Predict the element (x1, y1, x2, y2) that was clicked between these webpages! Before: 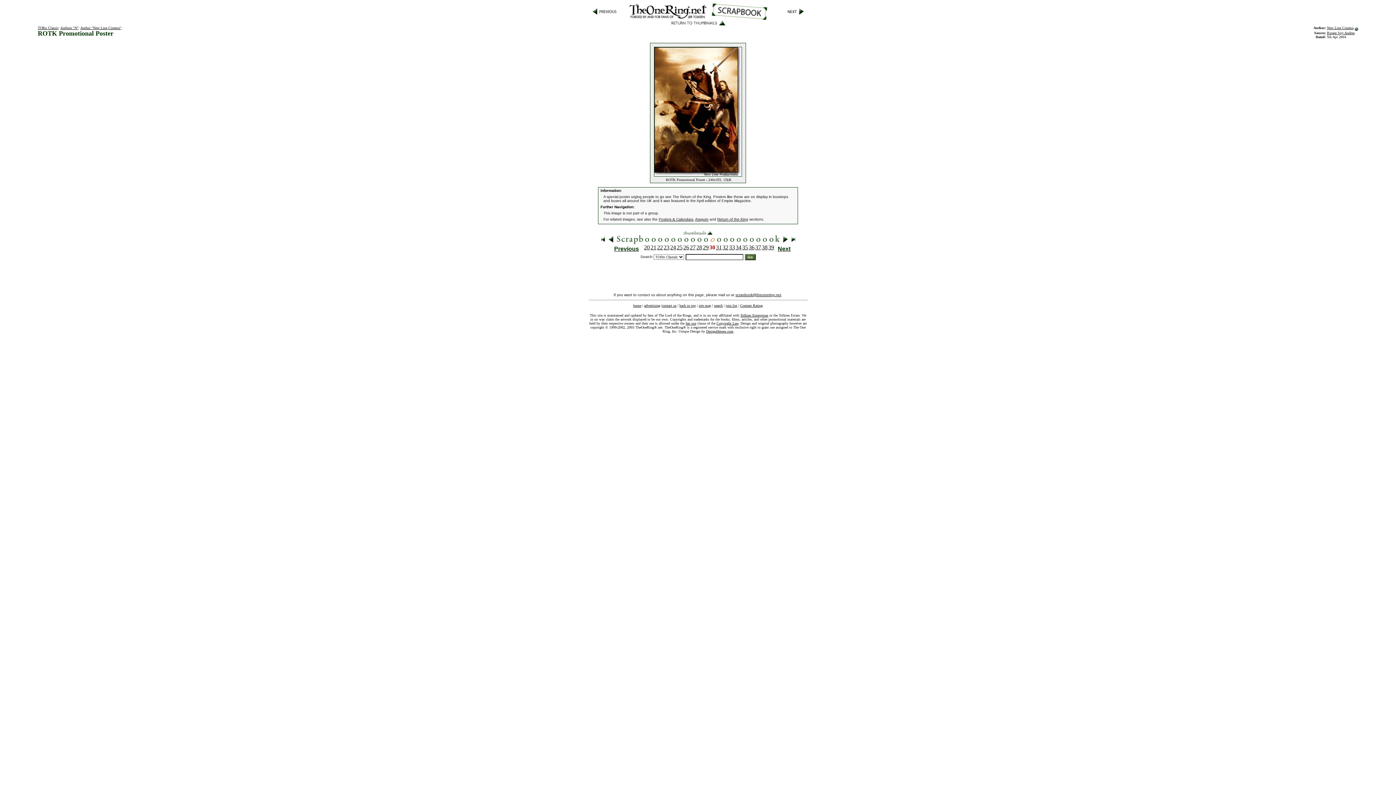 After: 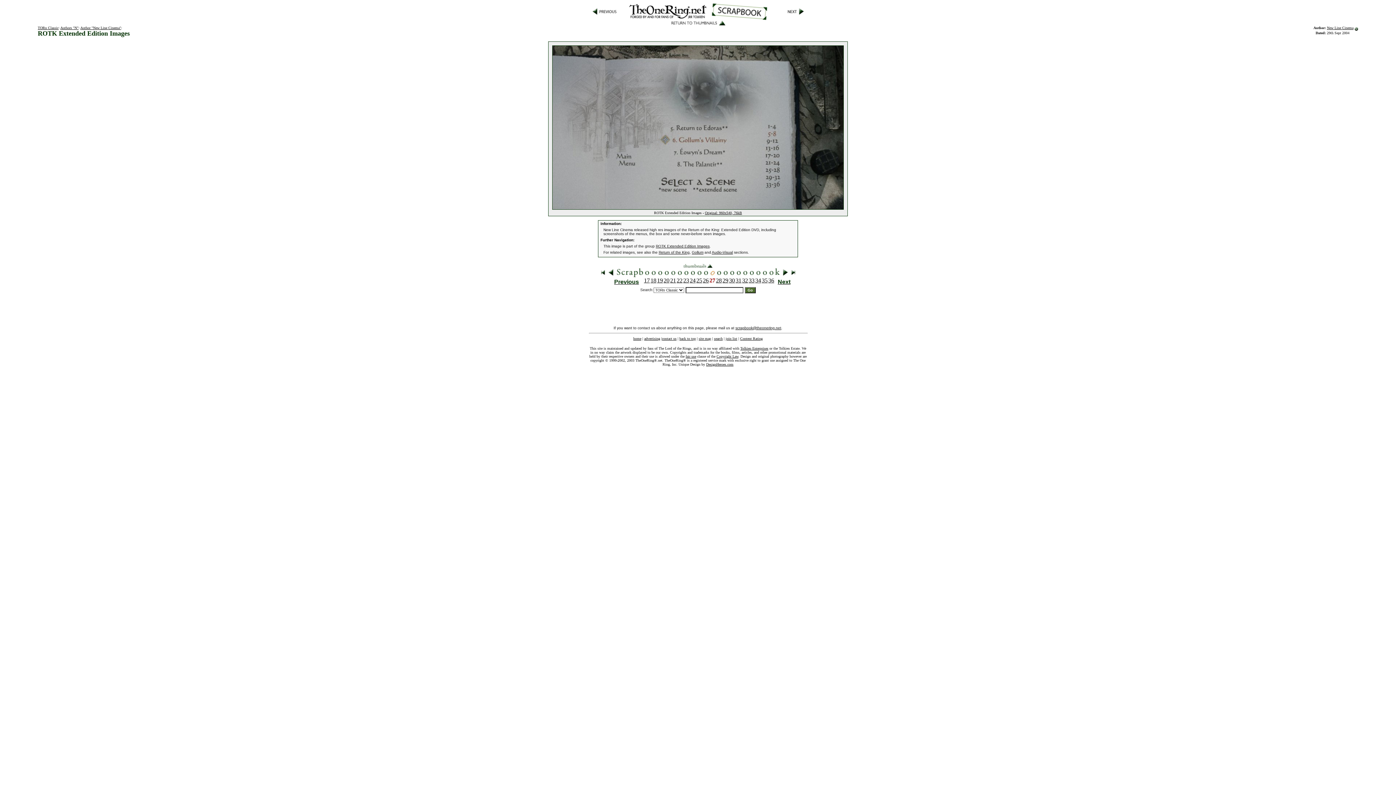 Action: bbox: (690, 244, 695, 250) label: 27